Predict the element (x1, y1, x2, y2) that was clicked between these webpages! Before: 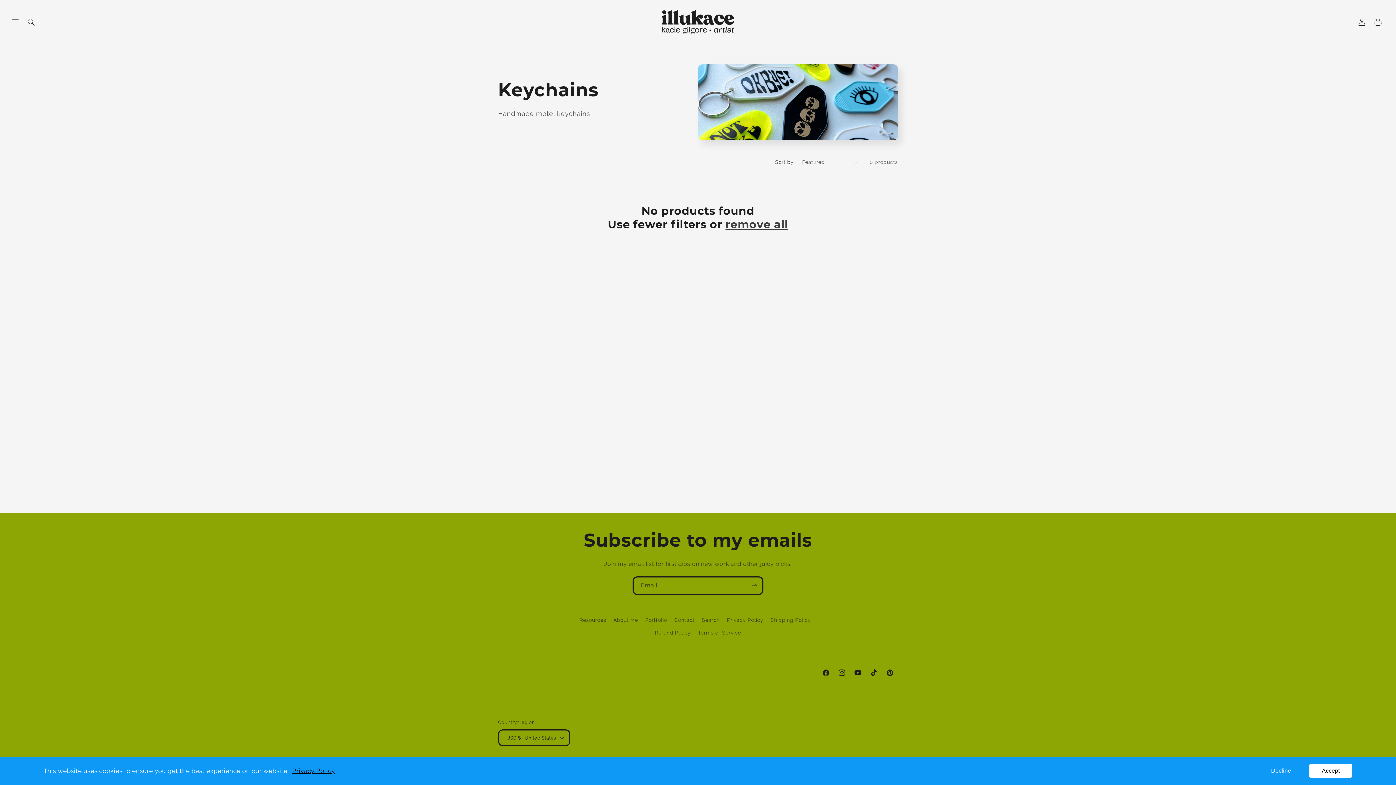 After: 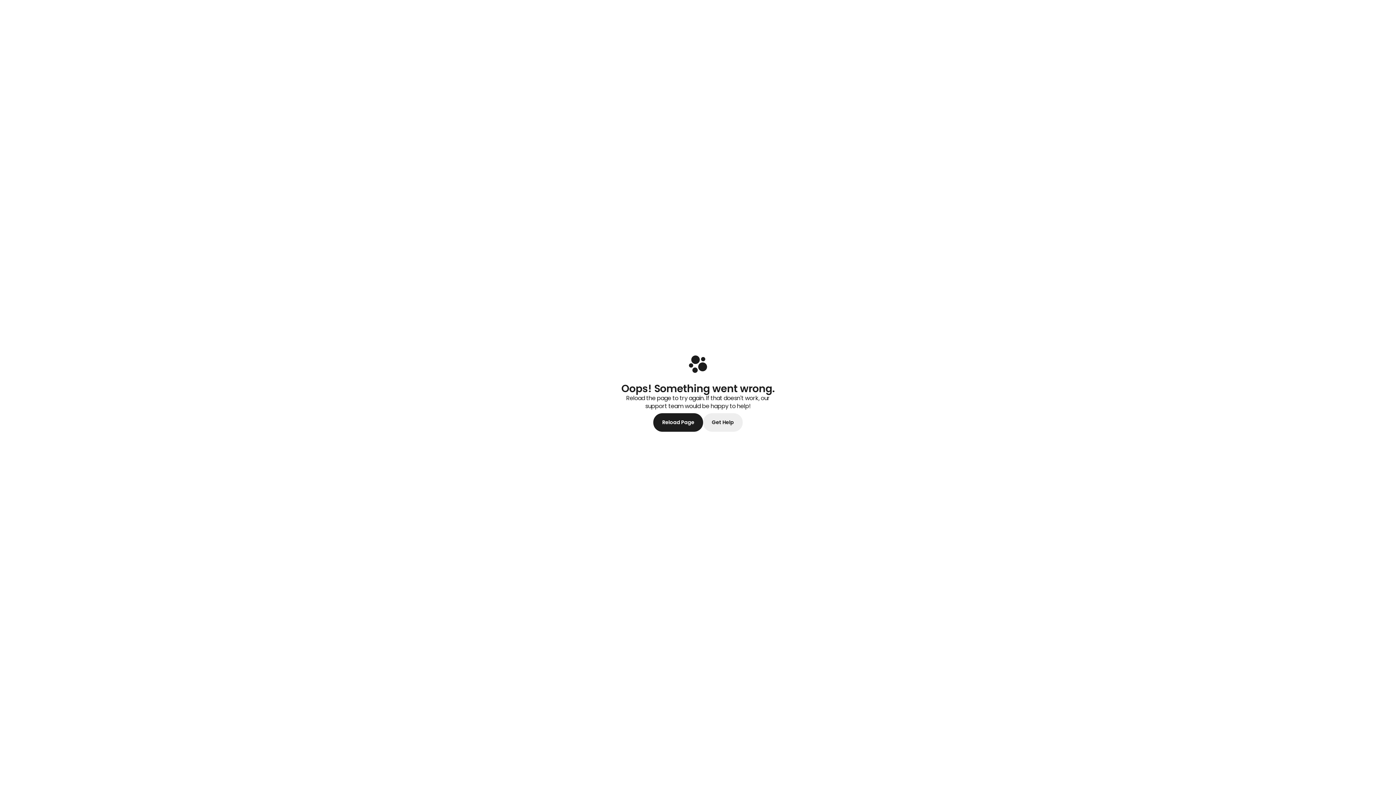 Action: bbox: (579, 616, 606, 626) label: Resources